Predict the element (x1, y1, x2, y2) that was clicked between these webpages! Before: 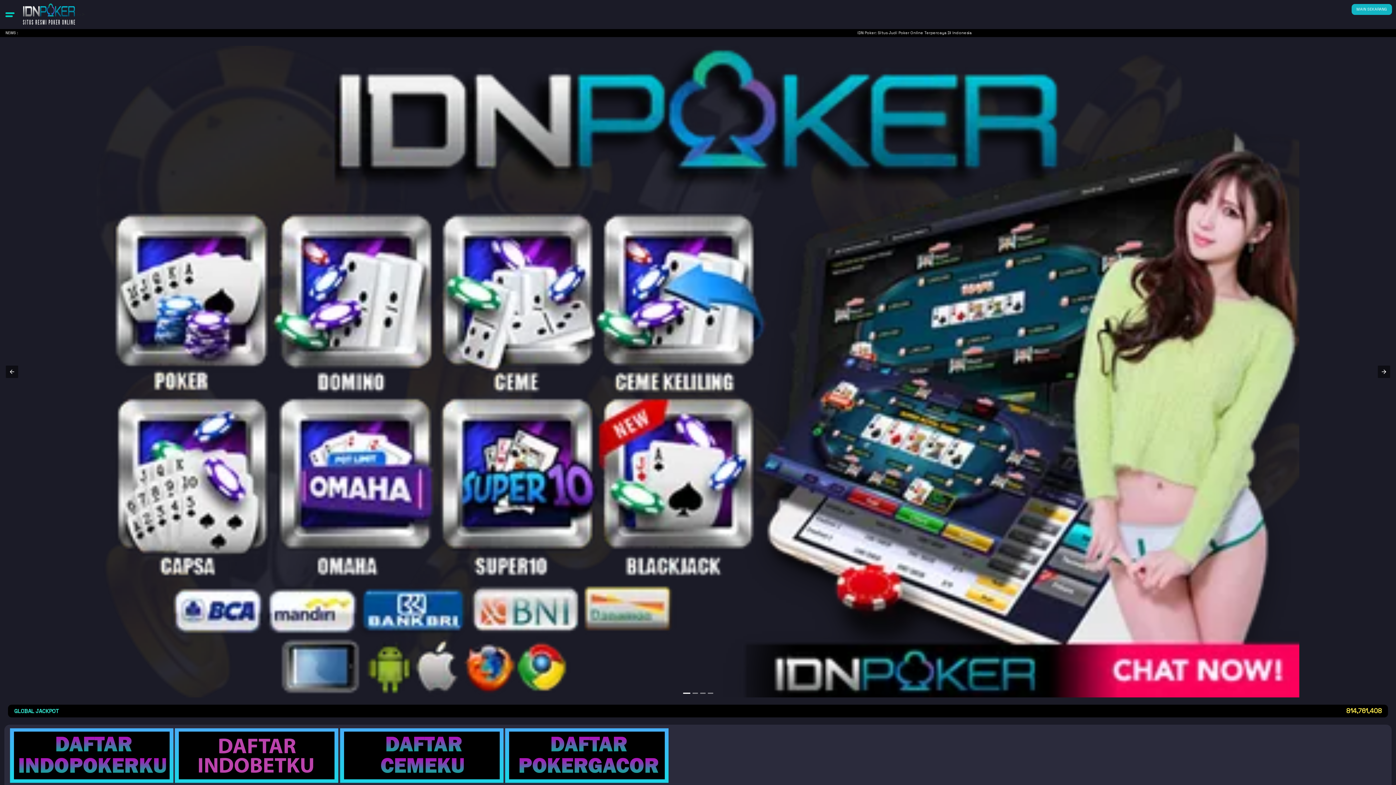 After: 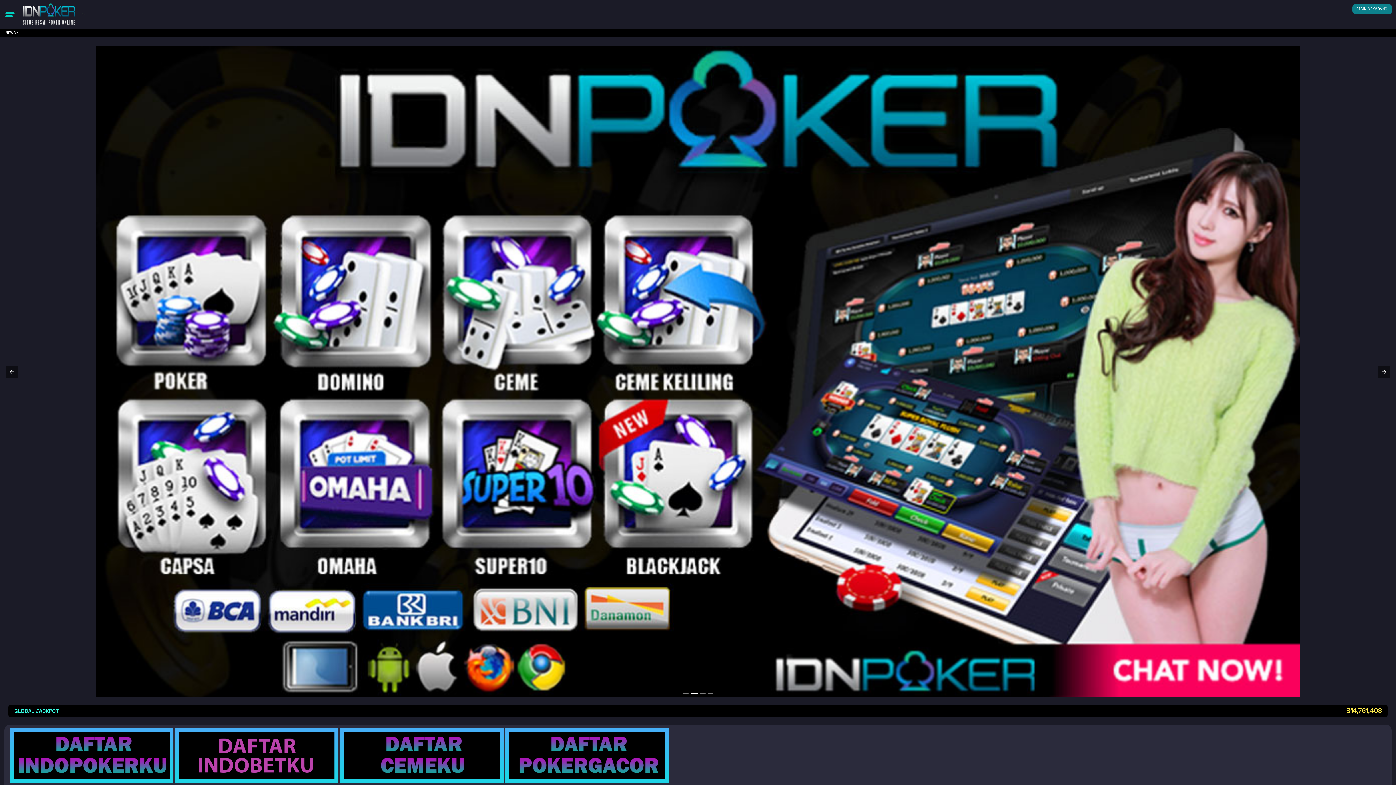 Action: bbox: (1352, 4, 1392, 14) label: MAIN SEKARANG